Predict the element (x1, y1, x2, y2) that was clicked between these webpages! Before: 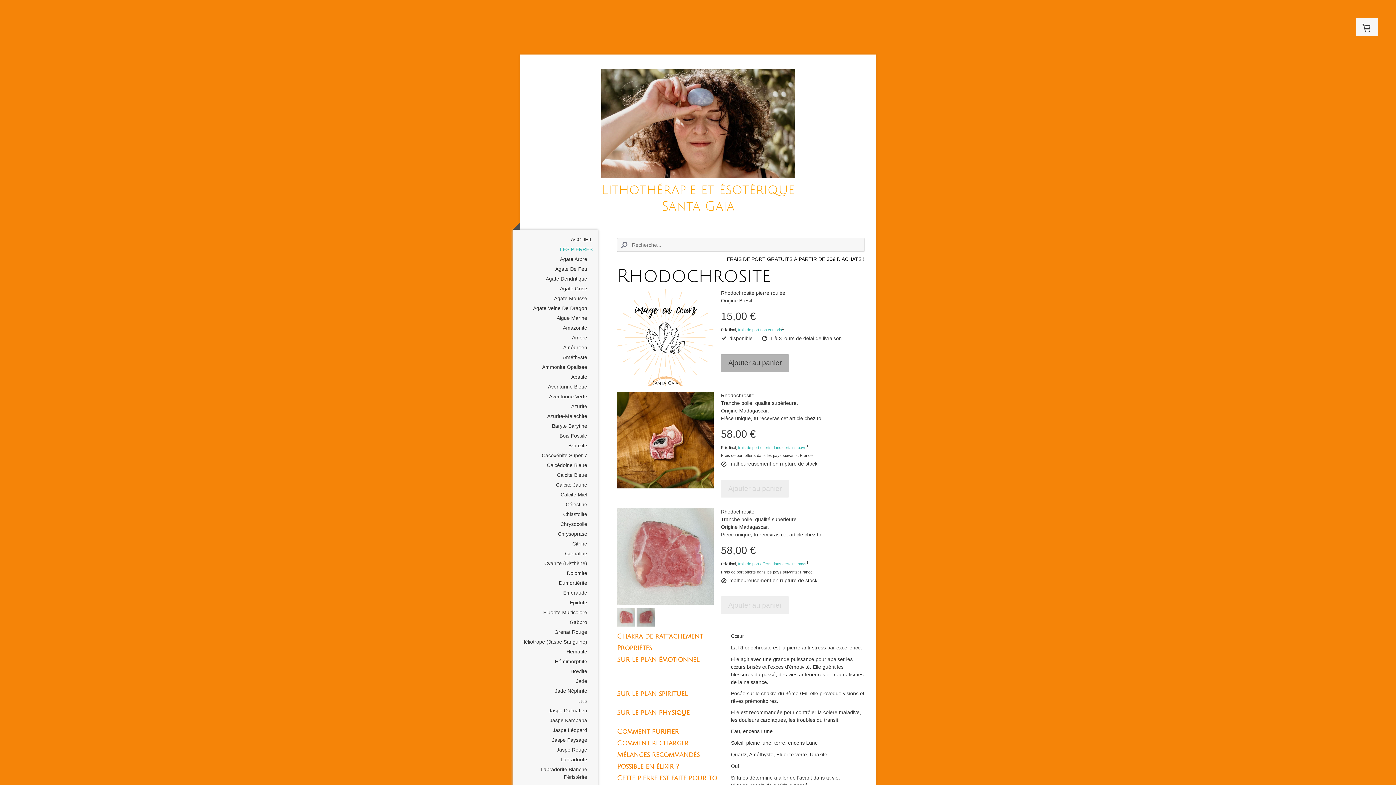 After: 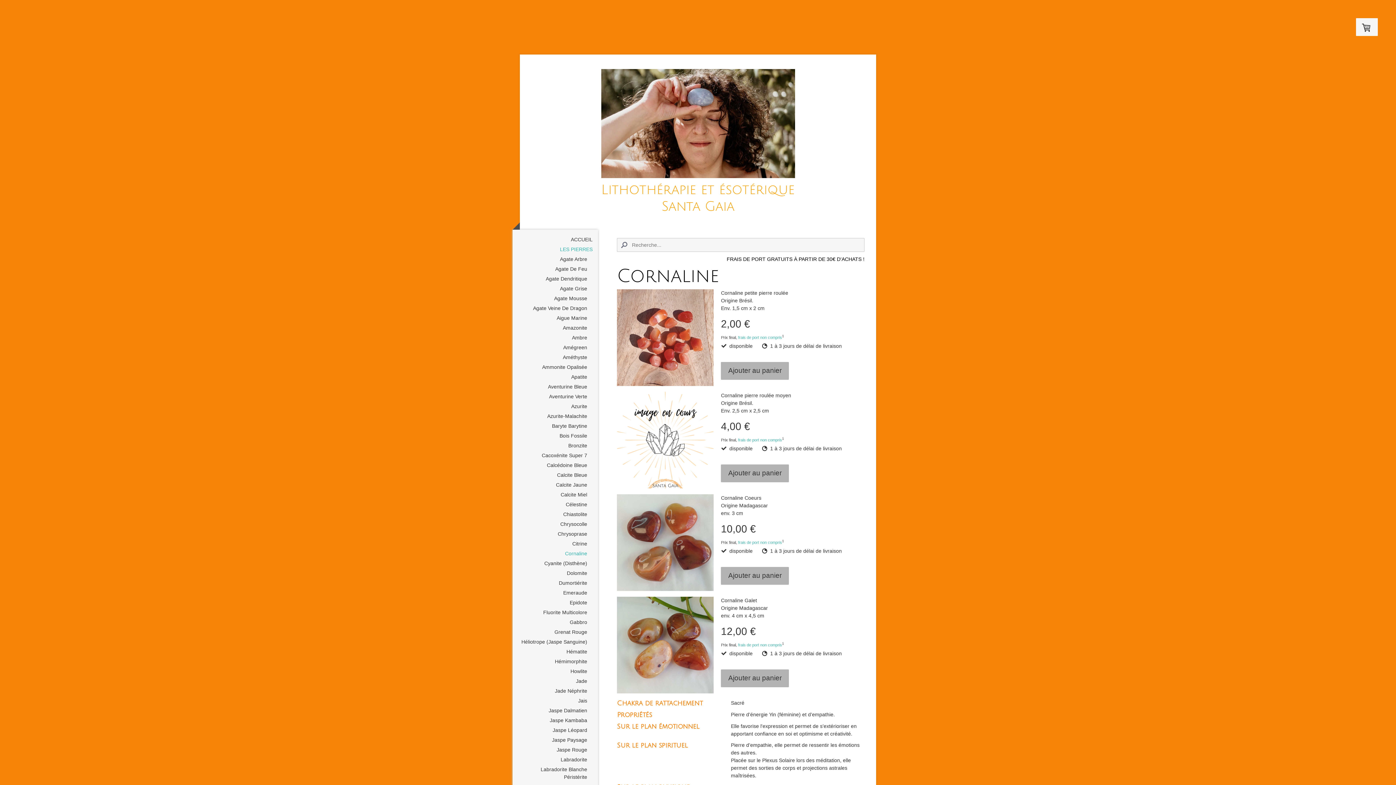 Action: bbox: (512, 549, 598, 558) label: Cornaline